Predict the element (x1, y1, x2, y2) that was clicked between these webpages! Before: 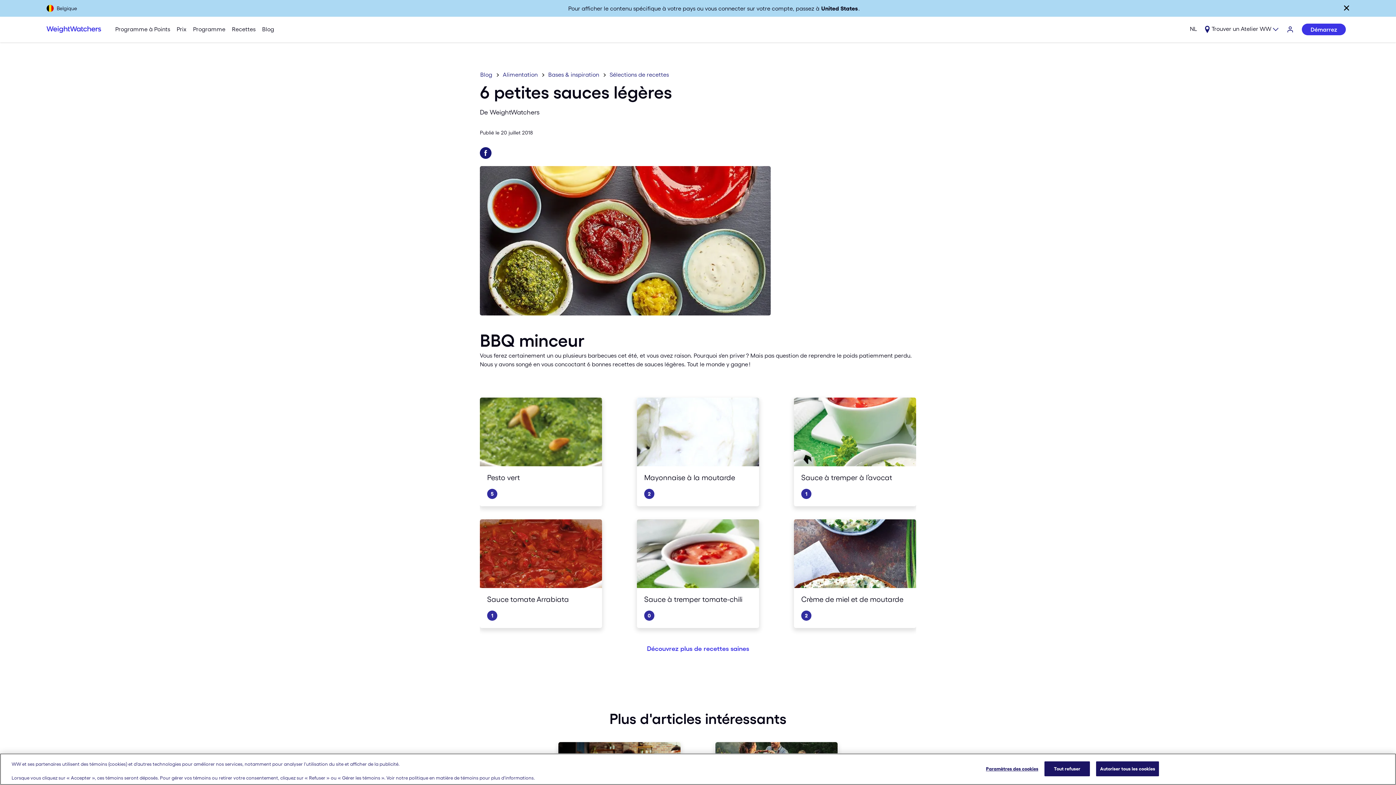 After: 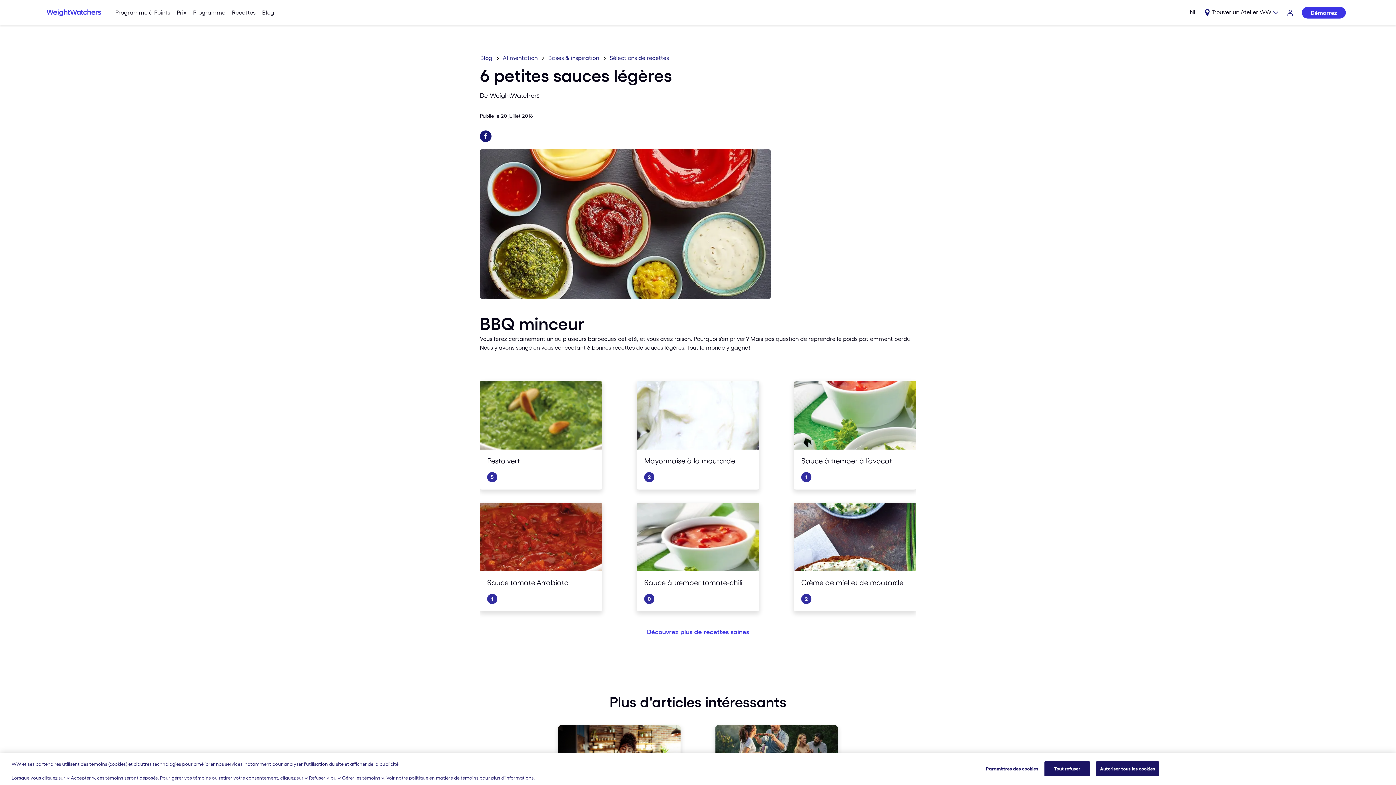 Action: bbox: (1342, 3, 1351, 12) label: Fermer